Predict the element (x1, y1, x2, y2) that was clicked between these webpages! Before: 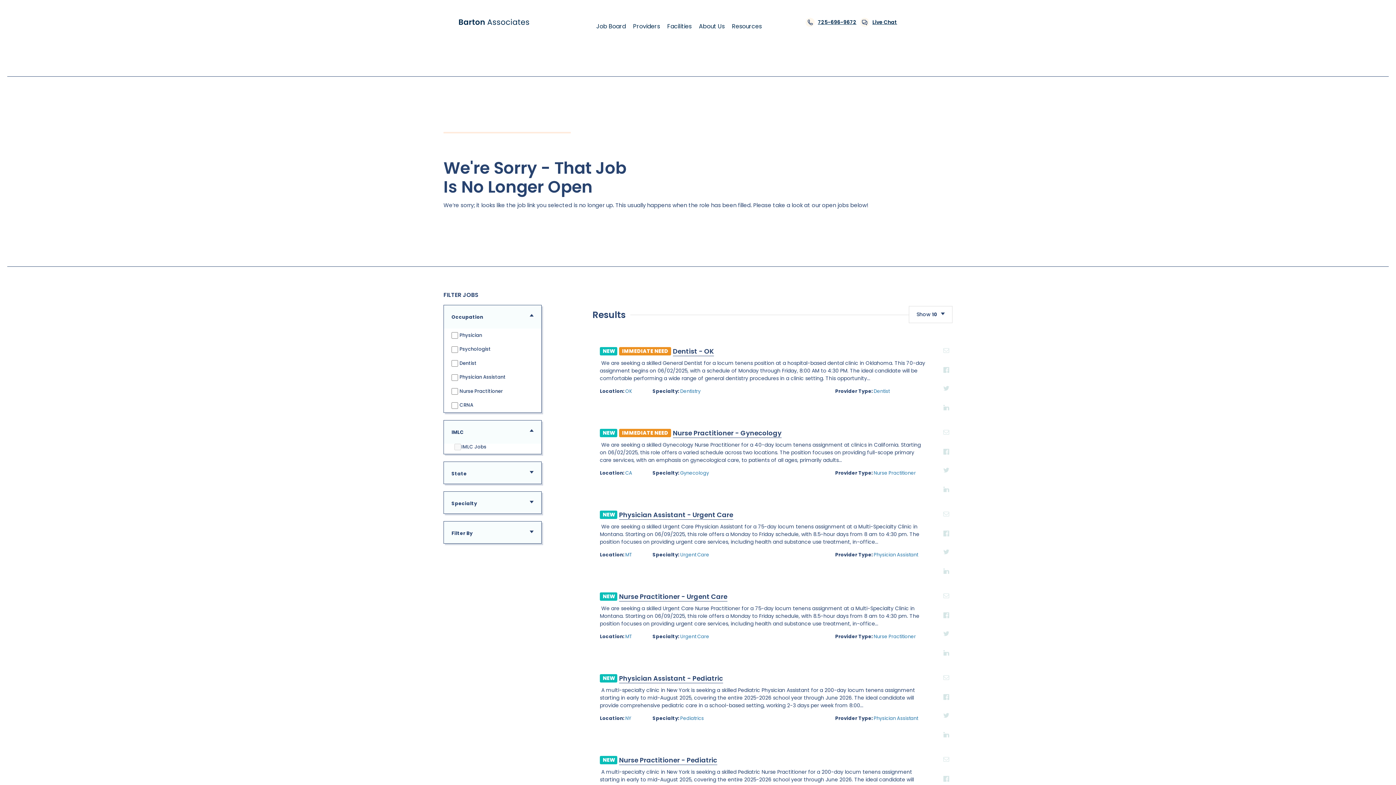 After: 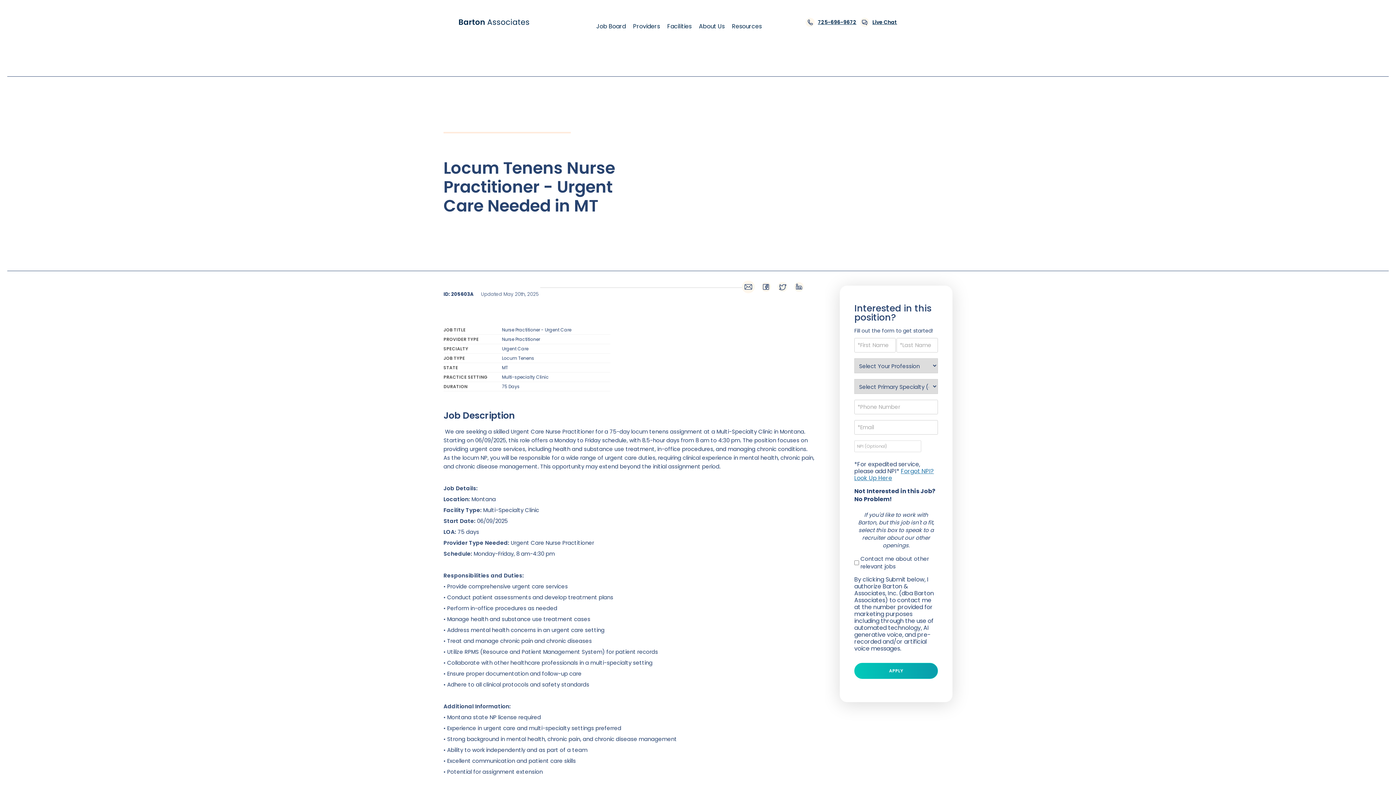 Action: bbox: (873, 633, 916, 640) label: Nurse Practitioner